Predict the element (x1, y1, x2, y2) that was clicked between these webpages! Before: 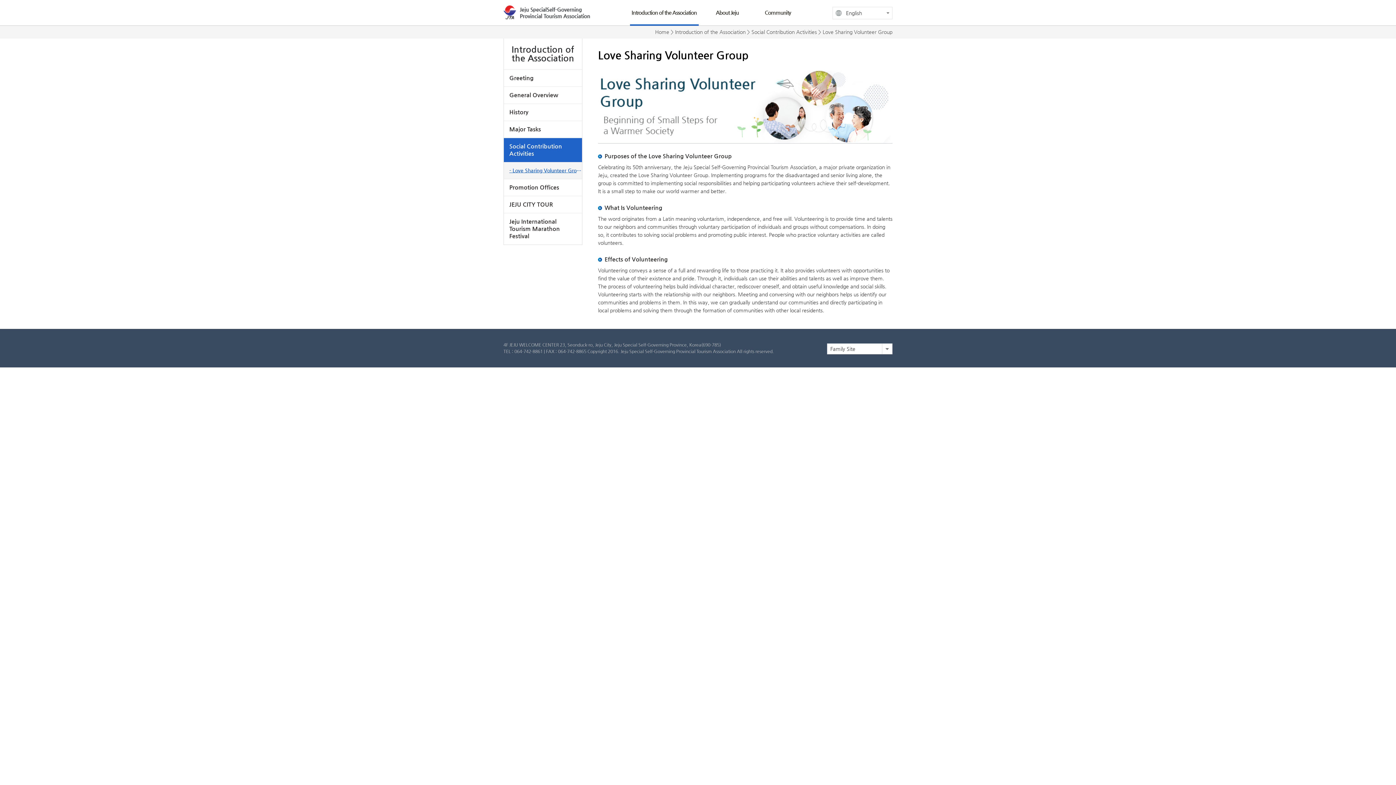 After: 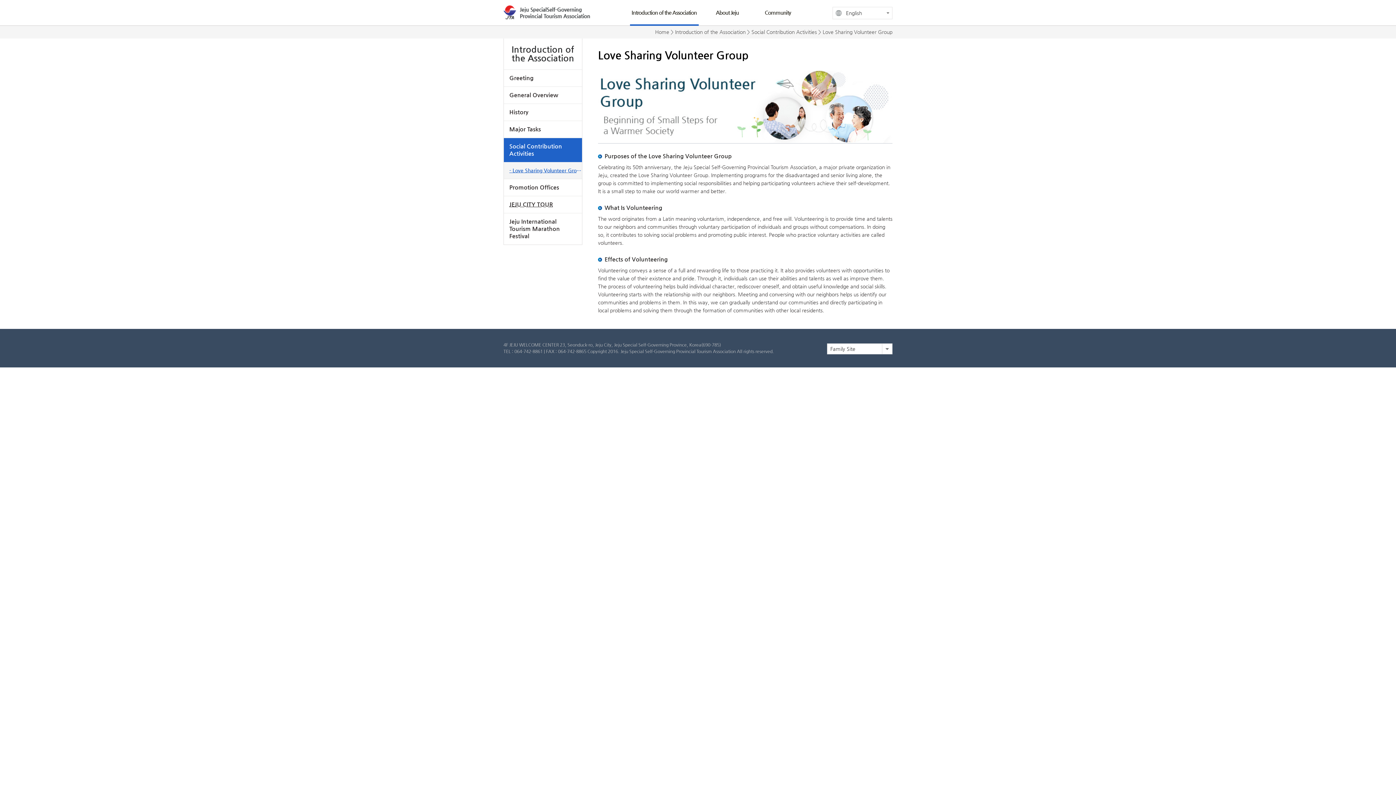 Action: bbox: (504, 196, 582, 213) label: JEJU CITY TOUR